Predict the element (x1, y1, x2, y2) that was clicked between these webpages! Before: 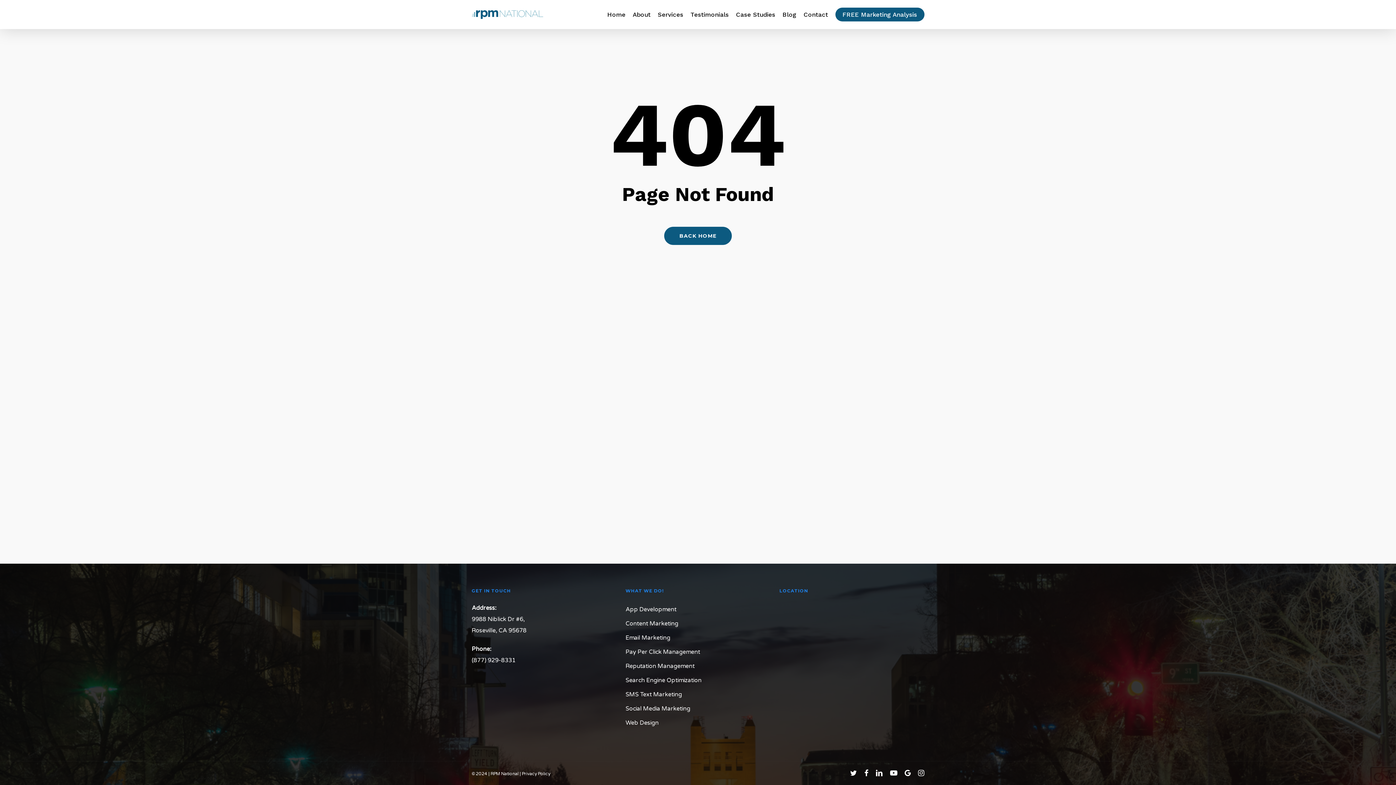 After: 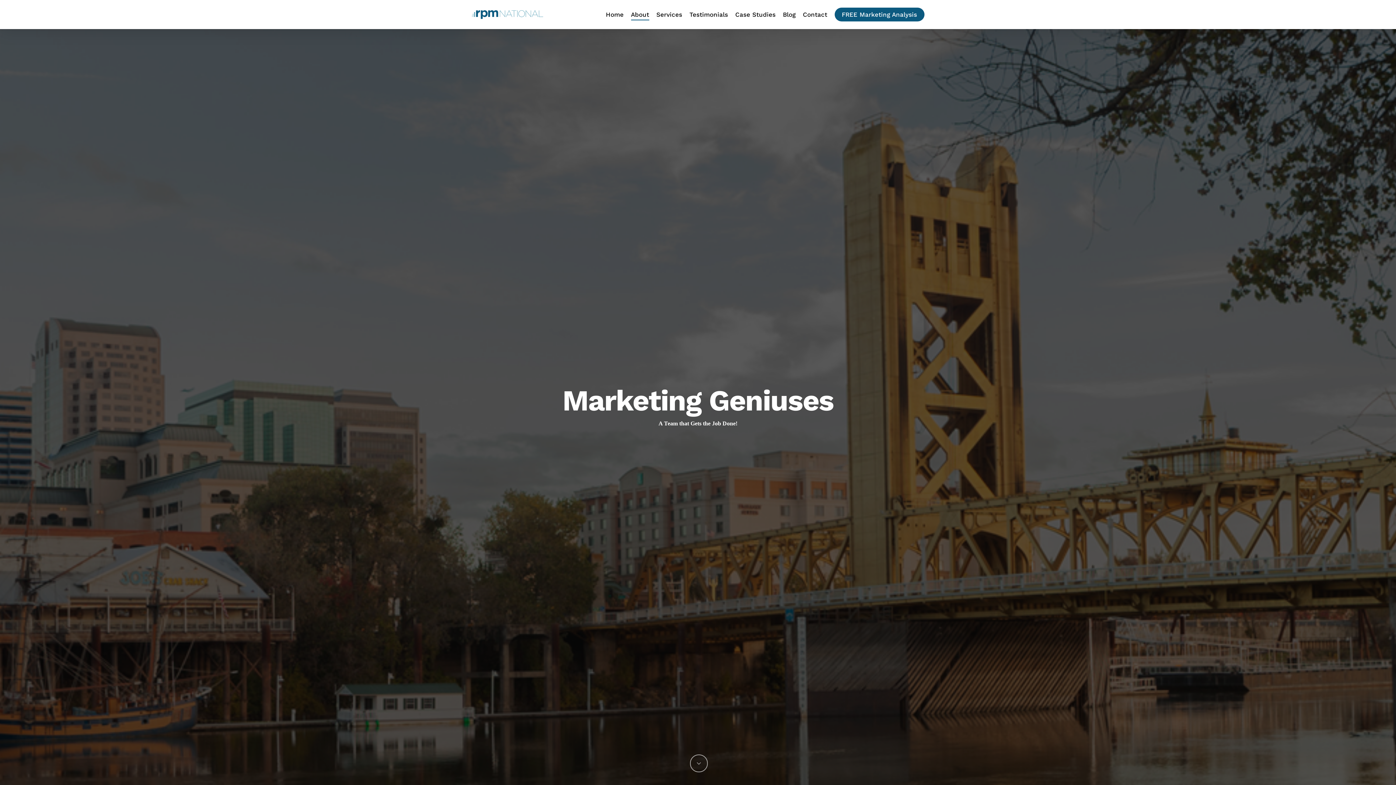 Action: label: About bbox: (632, 11, 650, 17)